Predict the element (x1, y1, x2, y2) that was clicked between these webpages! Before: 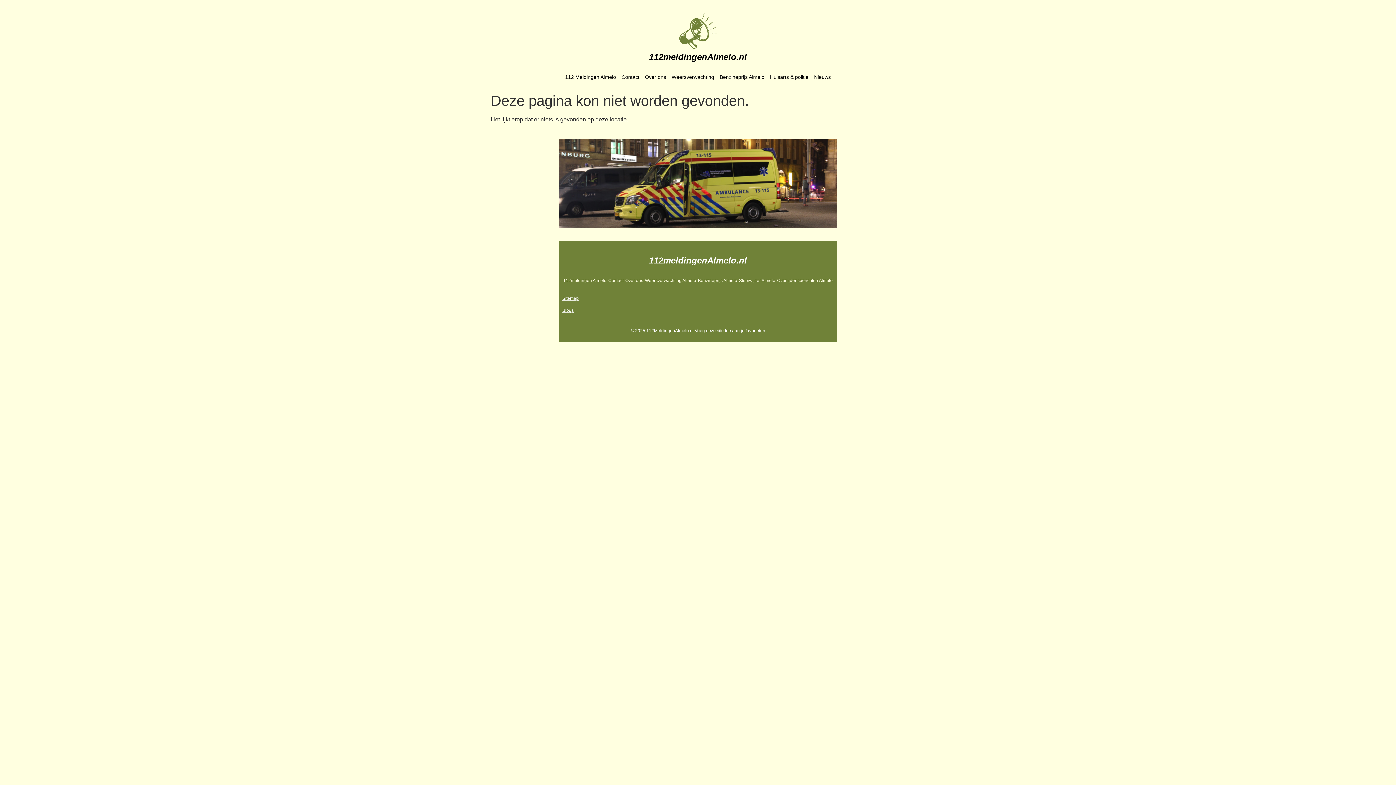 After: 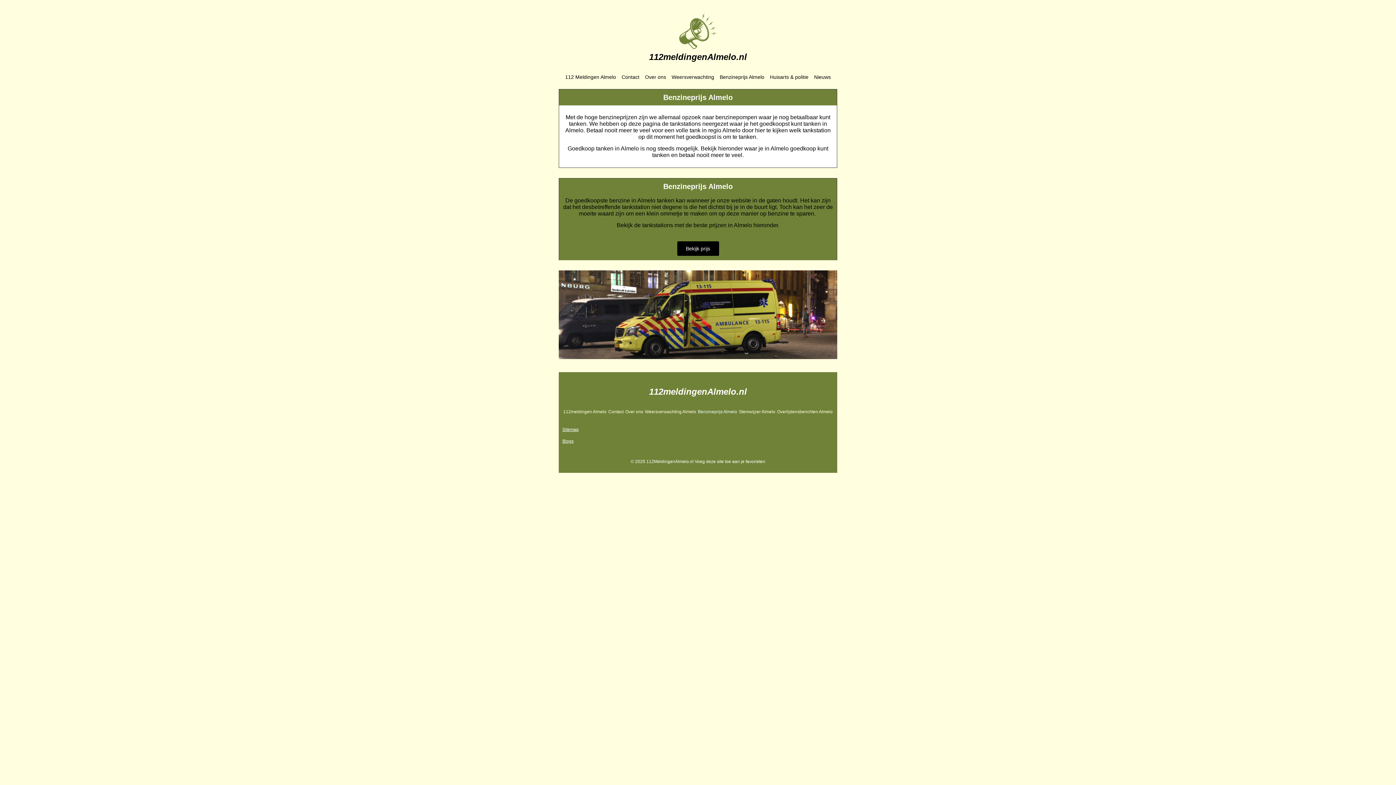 Action: bbox: (717, 68, 767, 85) label: Benzineprijs Almelo